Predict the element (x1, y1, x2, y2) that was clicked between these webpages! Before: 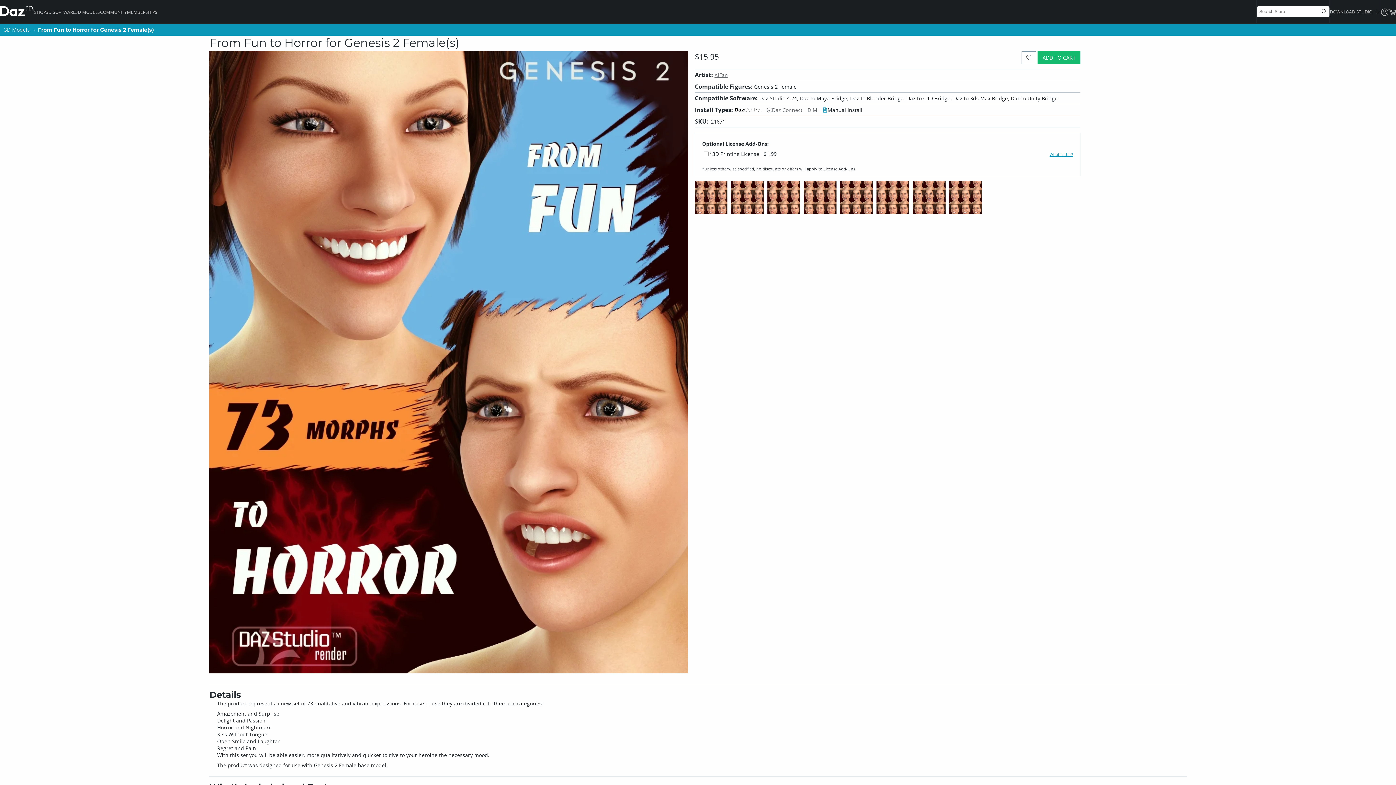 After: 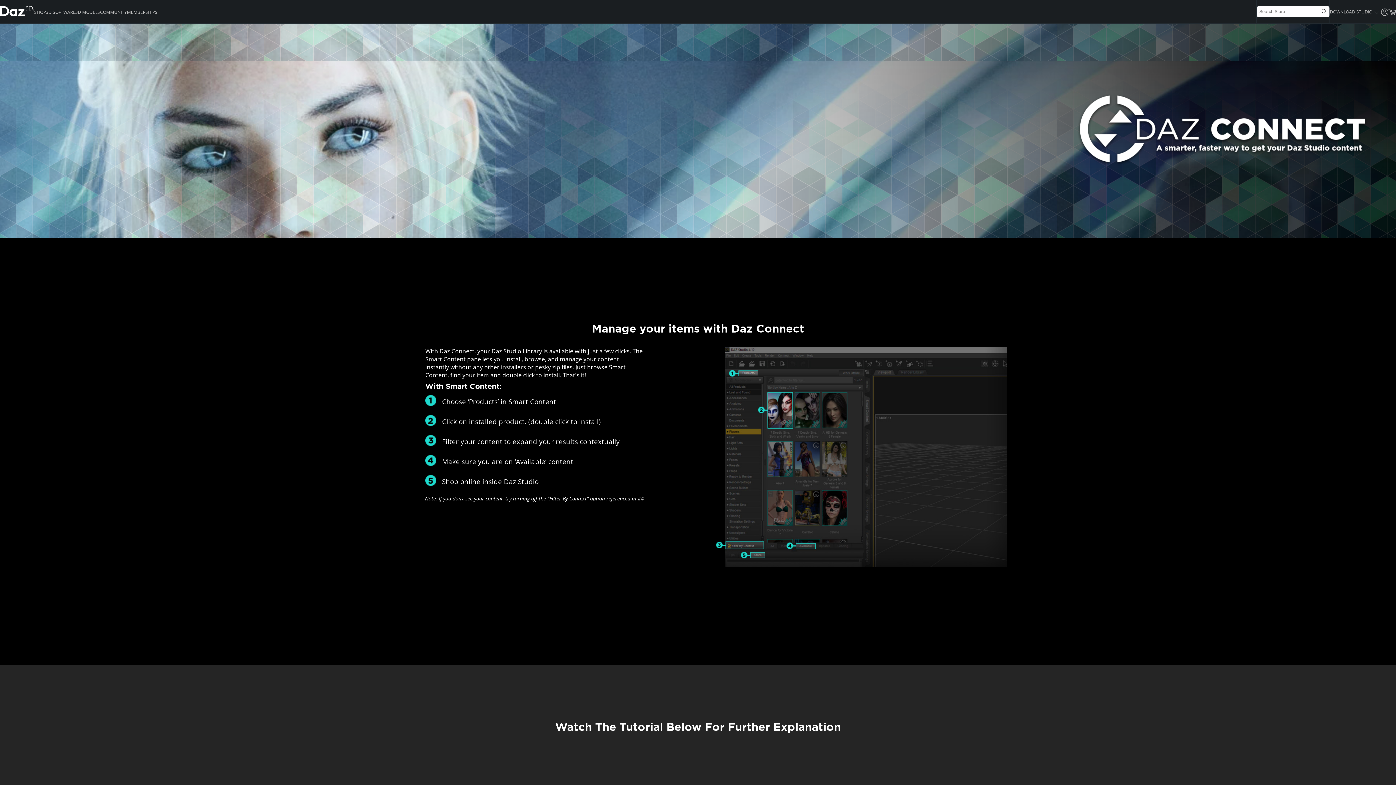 Action: bbox: (767, 106, 802, 113) label: Daz Connect